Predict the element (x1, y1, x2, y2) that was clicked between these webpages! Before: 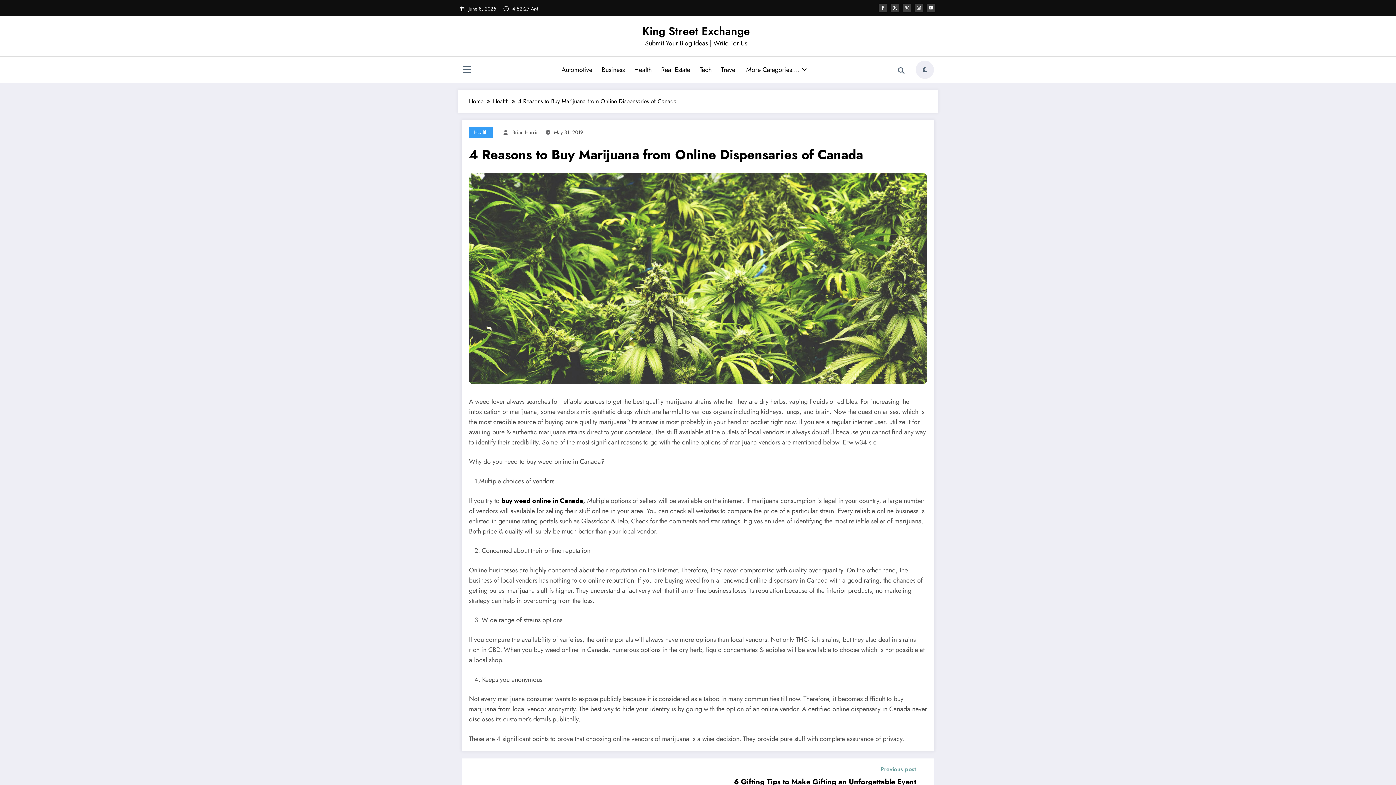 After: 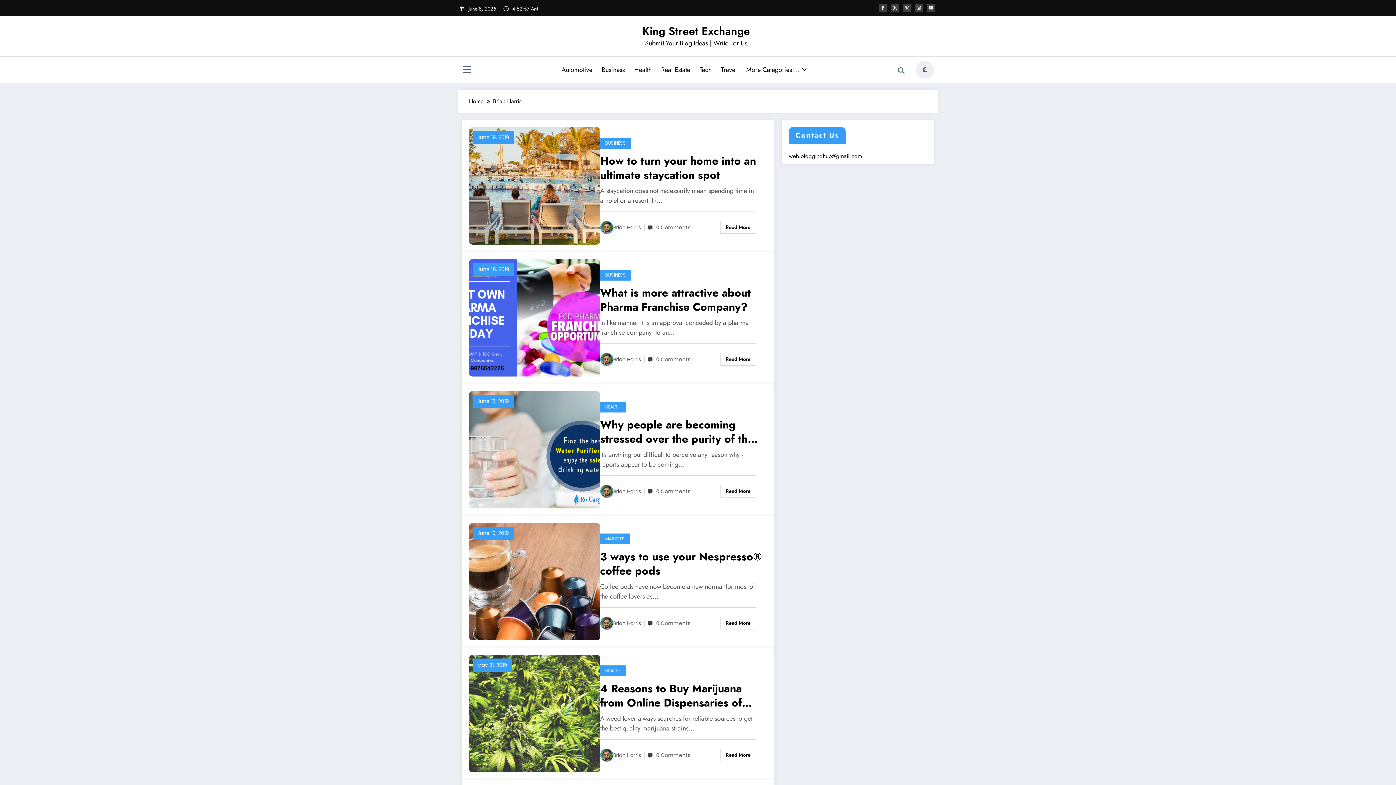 Action: label: Brian Harris bbox: (512, 128, 538, 135)